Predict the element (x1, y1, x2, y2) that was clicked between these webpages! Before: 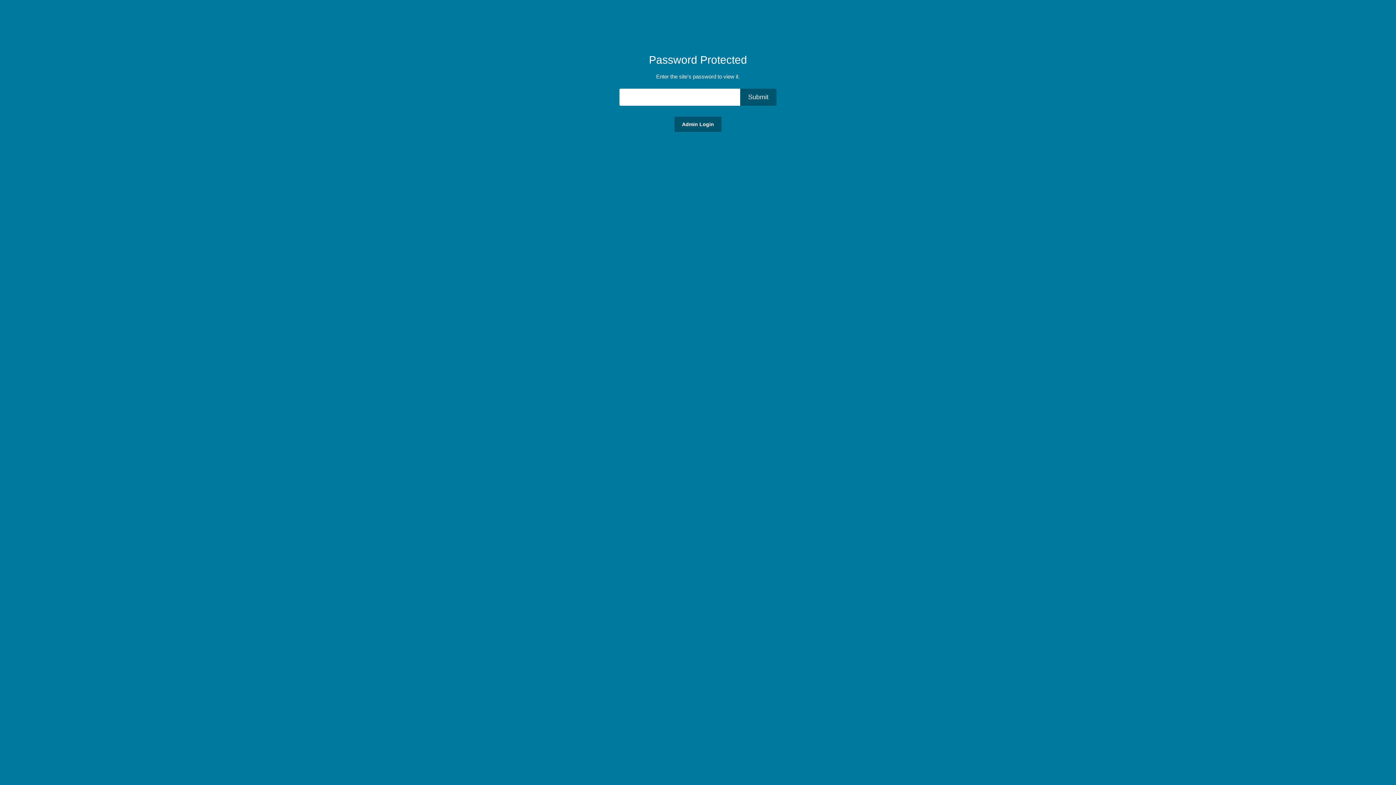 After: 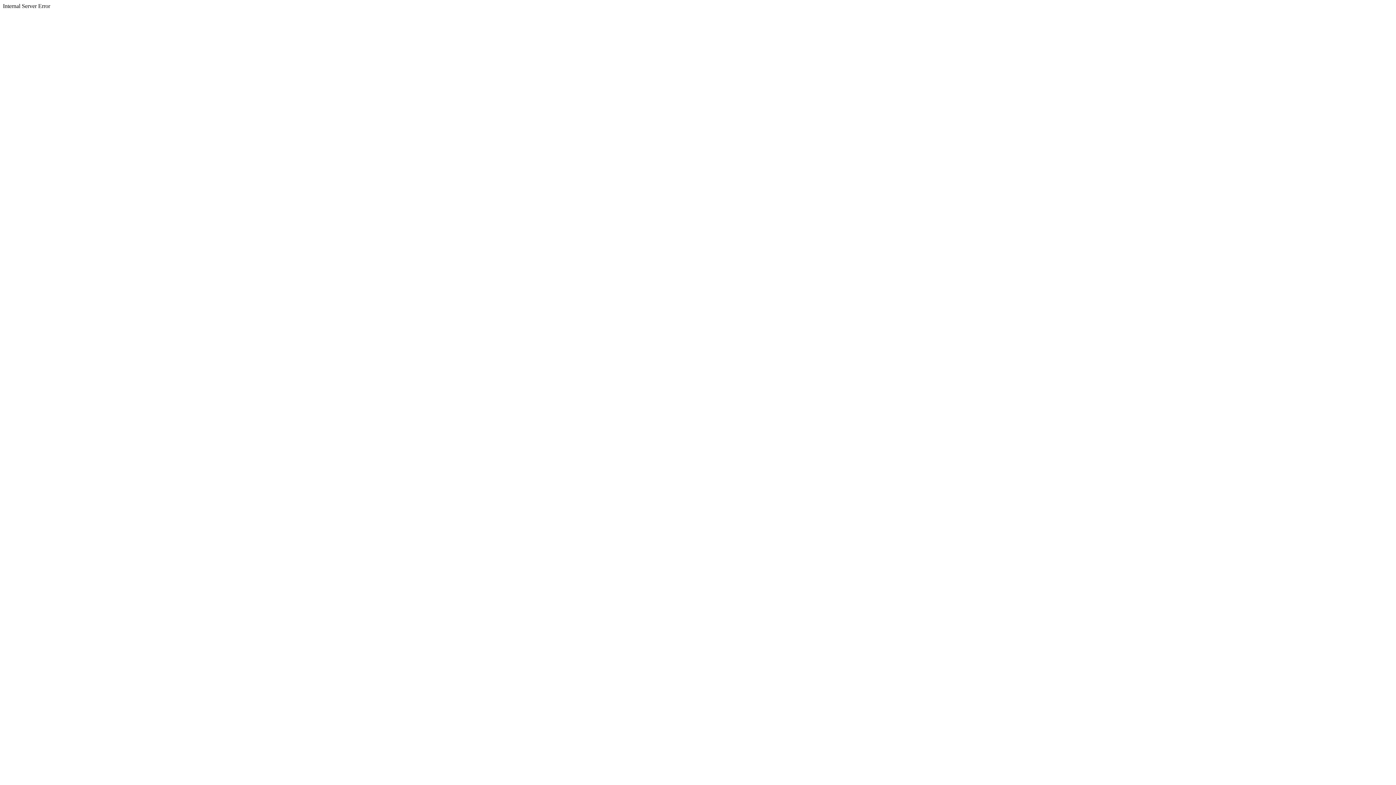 Action: label: Submit bbox: (740, 88, 776, 105)